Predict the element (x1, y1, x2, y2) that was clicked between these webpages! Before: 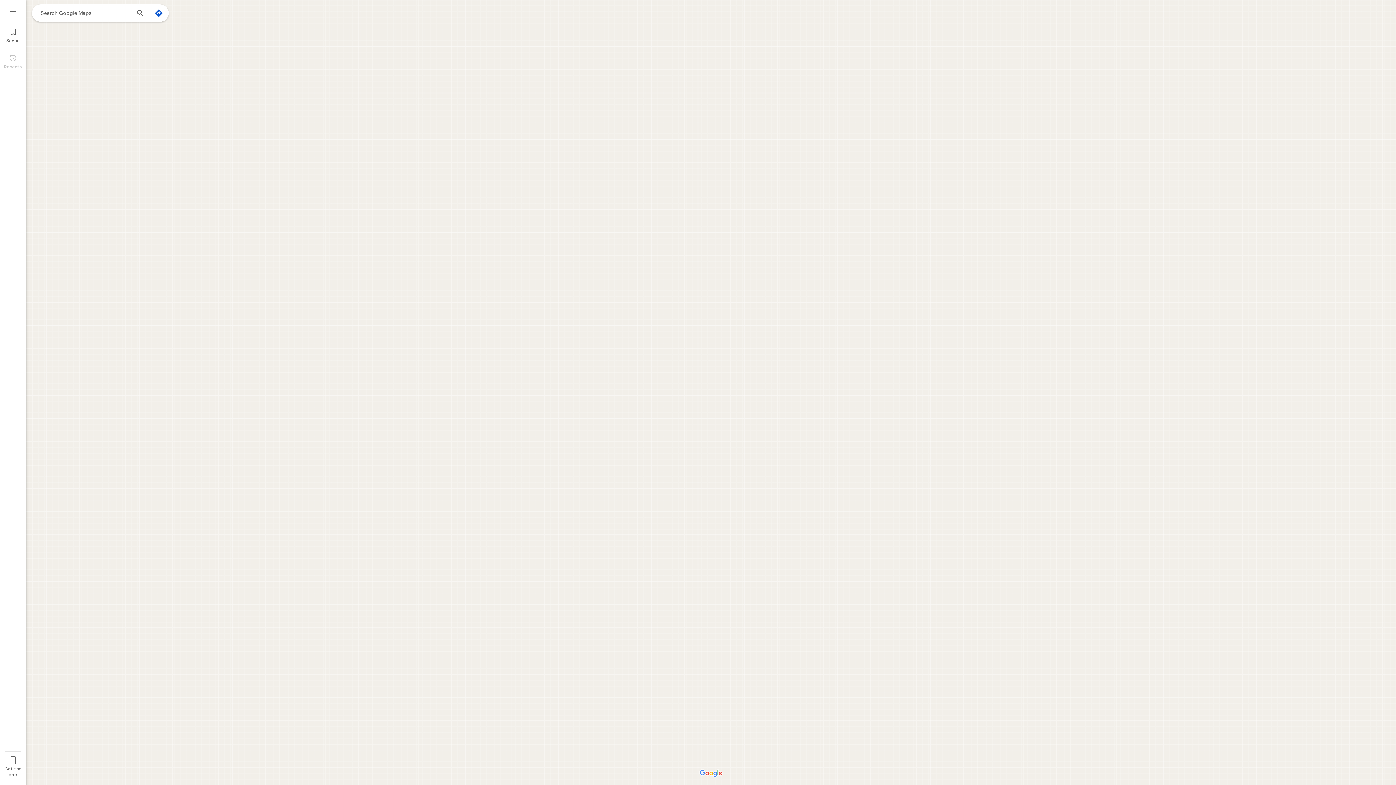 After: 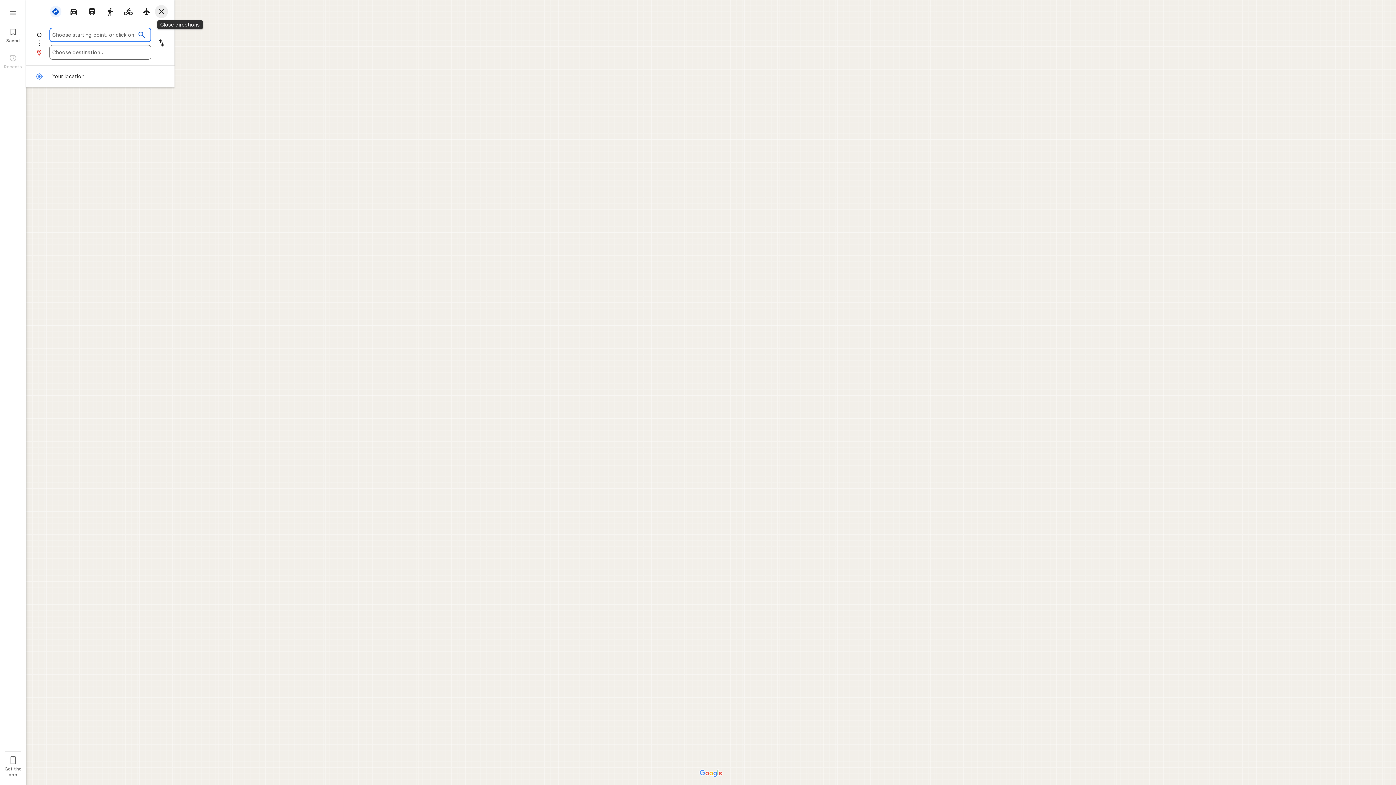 Action: bbox: (149, 4, 168, 21) label: Directions